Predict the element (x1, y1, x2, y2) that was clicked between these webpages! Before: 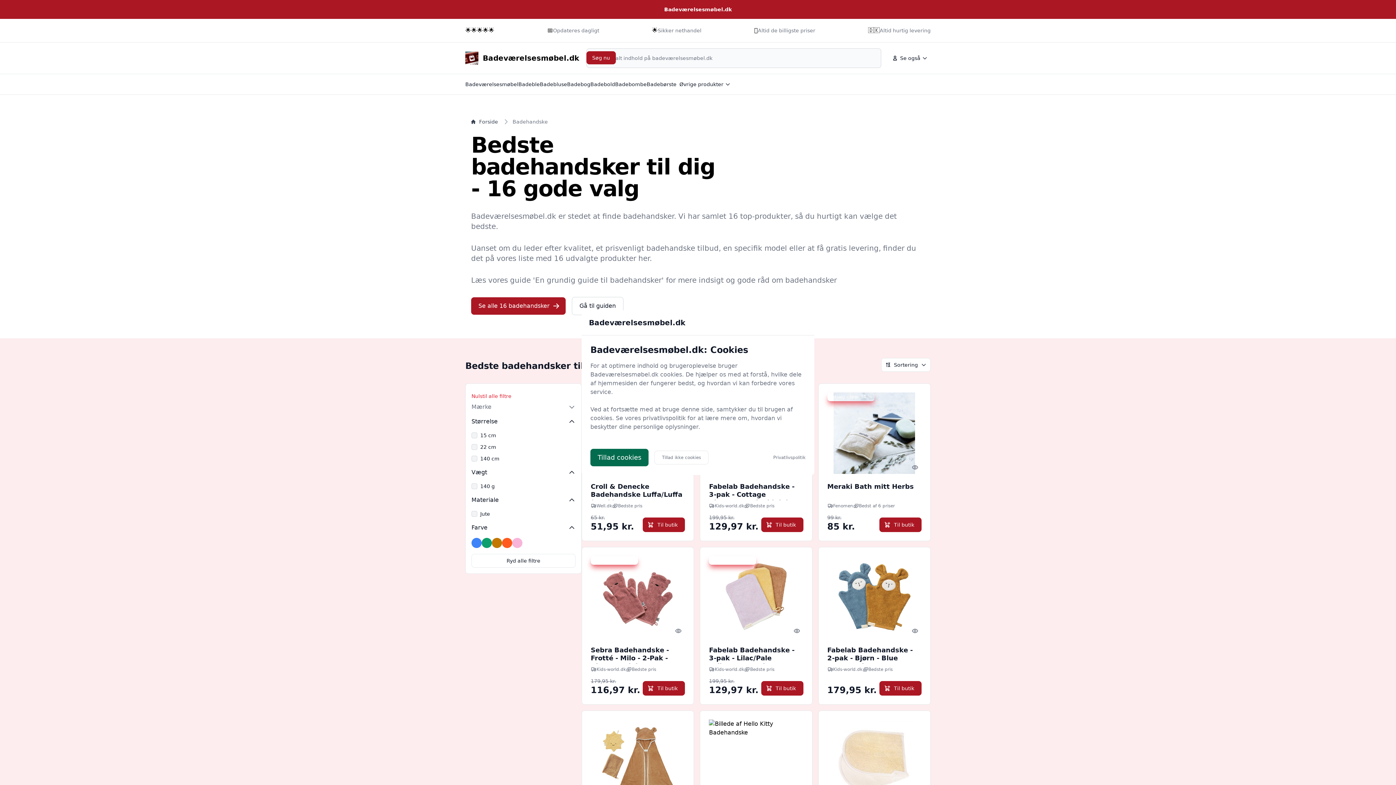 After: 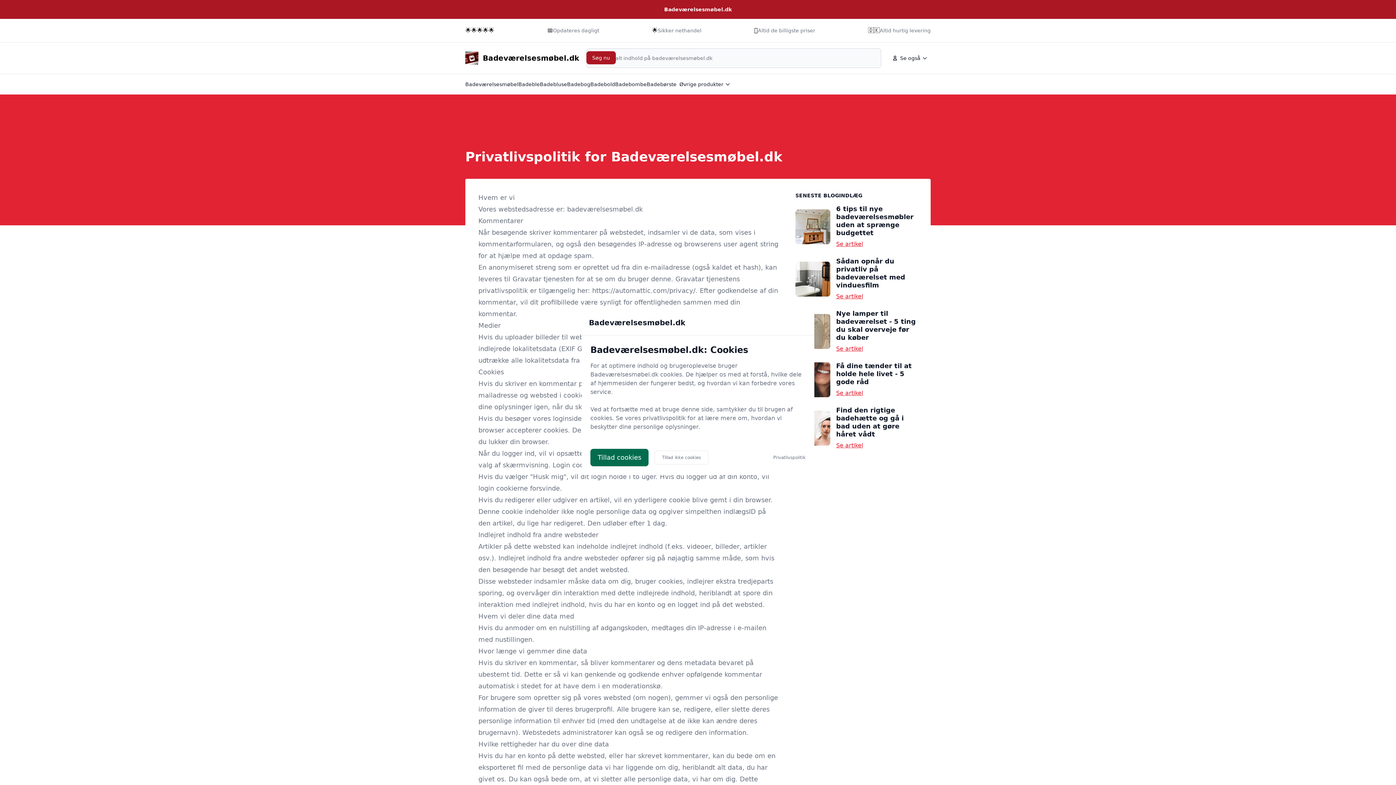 Action: bbox: (773, 454, 805, 460) label: Privatlivspolitik